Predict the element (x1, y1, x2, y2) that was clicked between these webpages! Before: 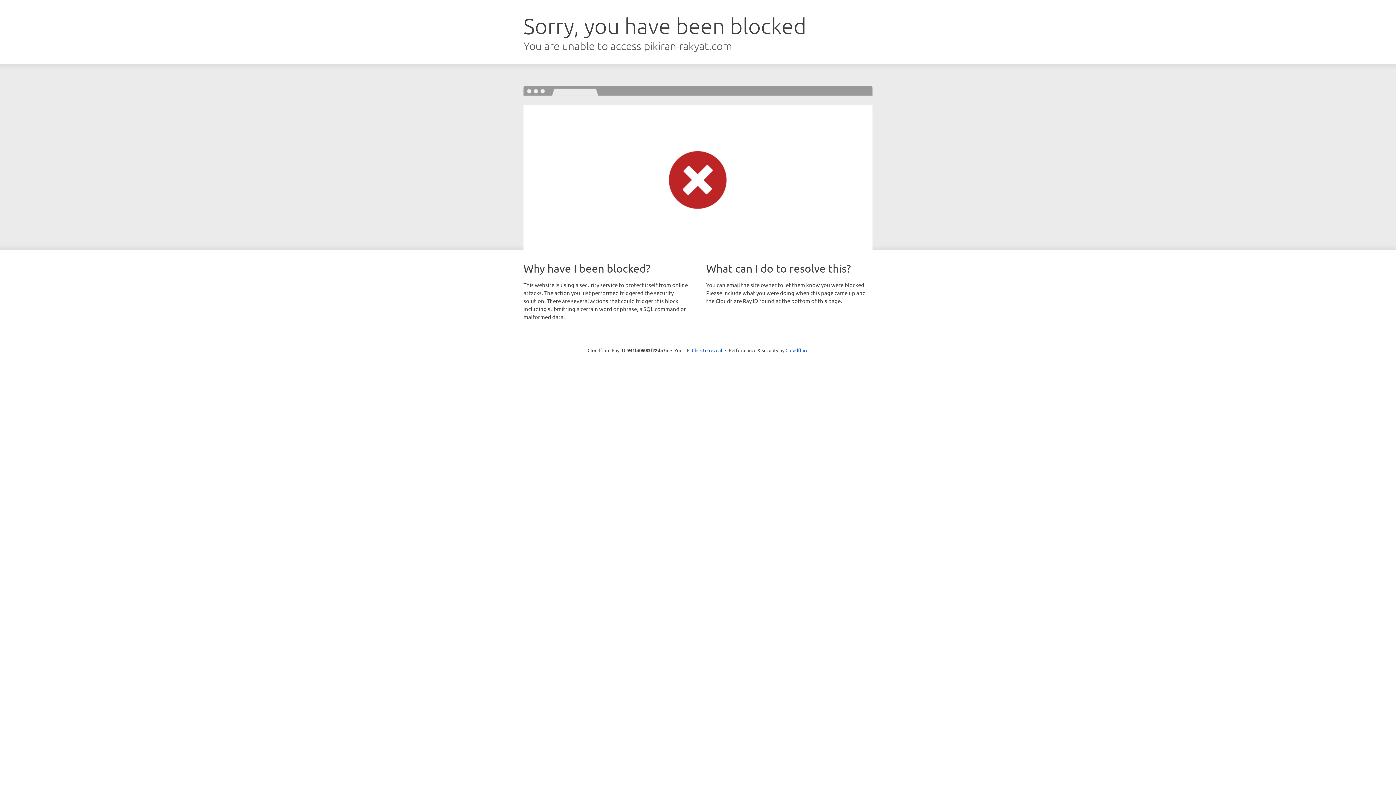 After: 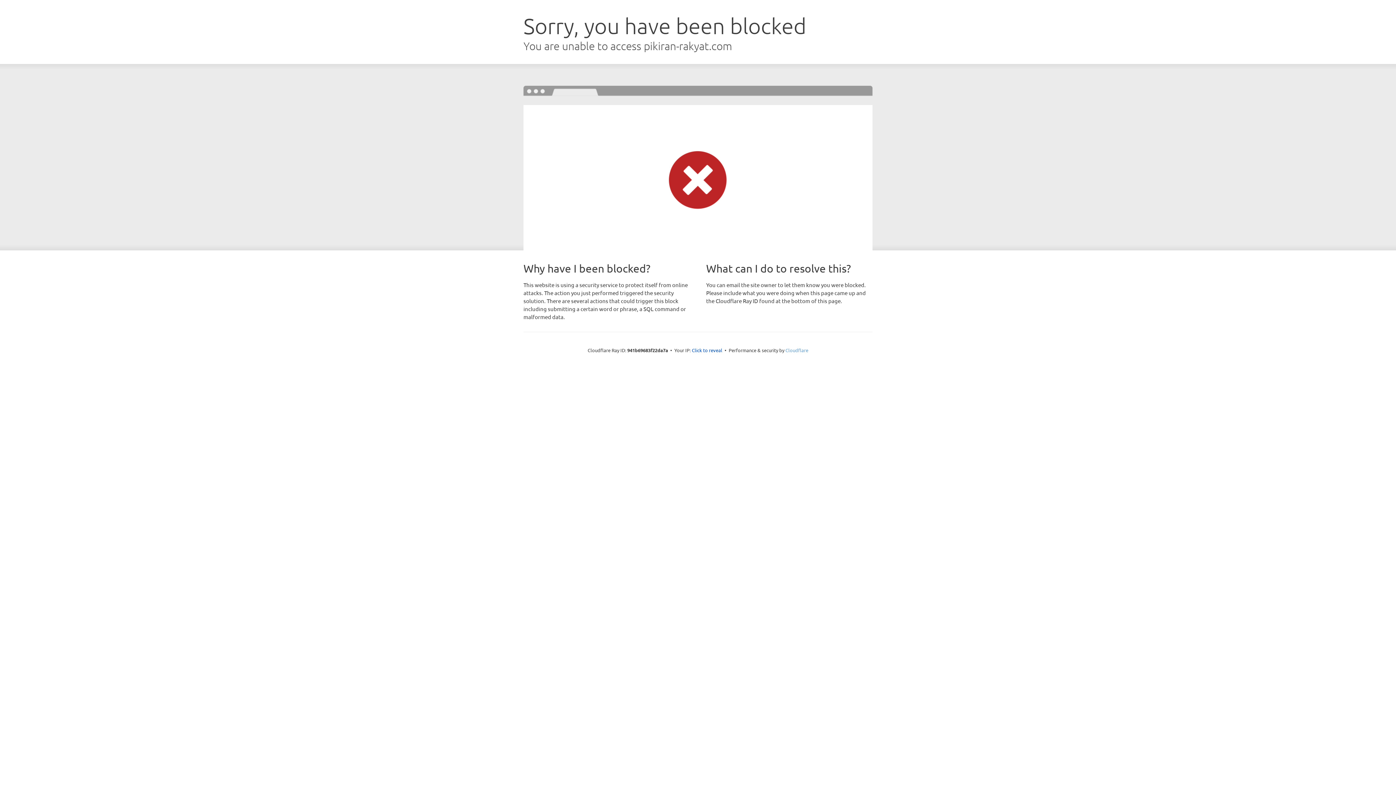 Action: bbox: (785, 347, 808, 353) label: Cloudflare